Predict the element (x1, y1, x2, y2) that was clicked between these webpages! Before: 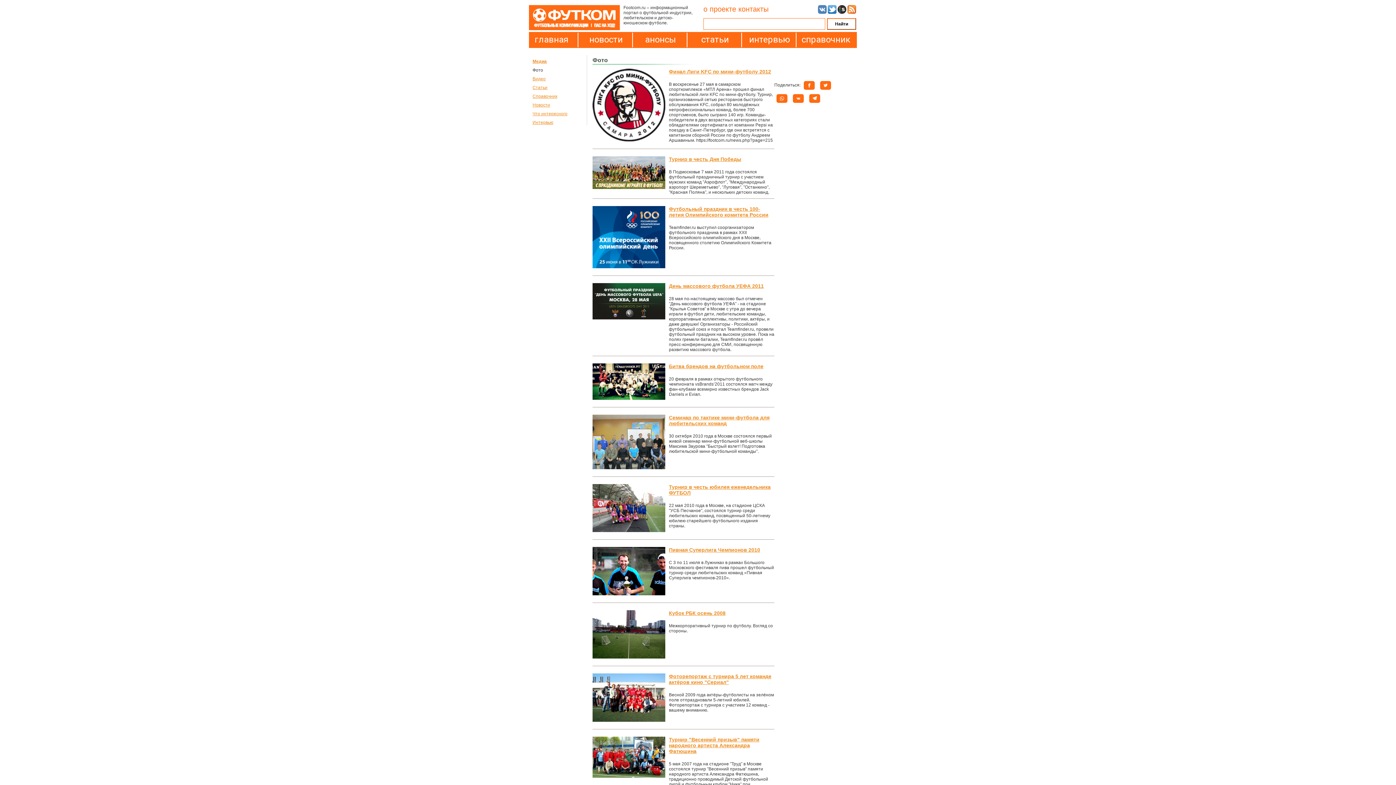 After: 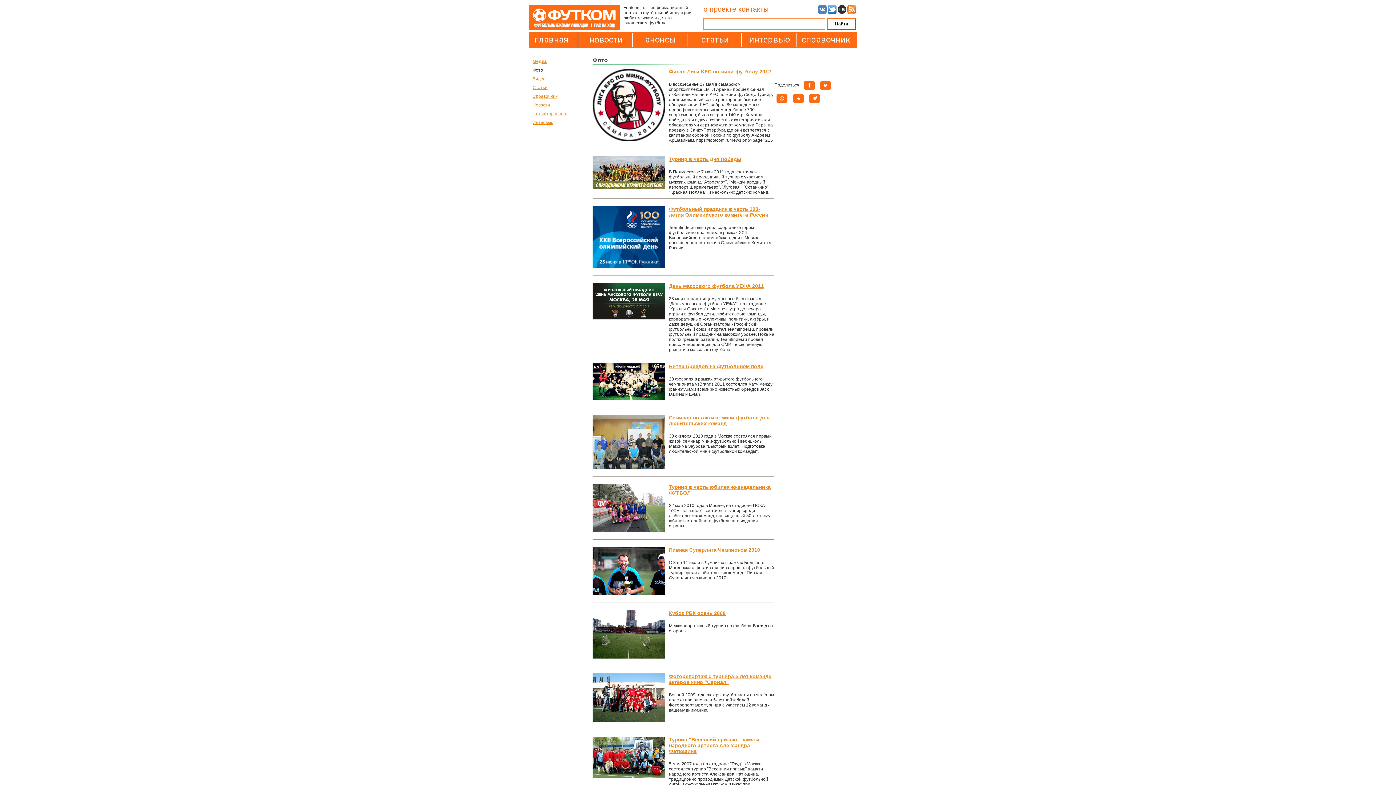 Action: bbox: (809, 94, 820, 102)